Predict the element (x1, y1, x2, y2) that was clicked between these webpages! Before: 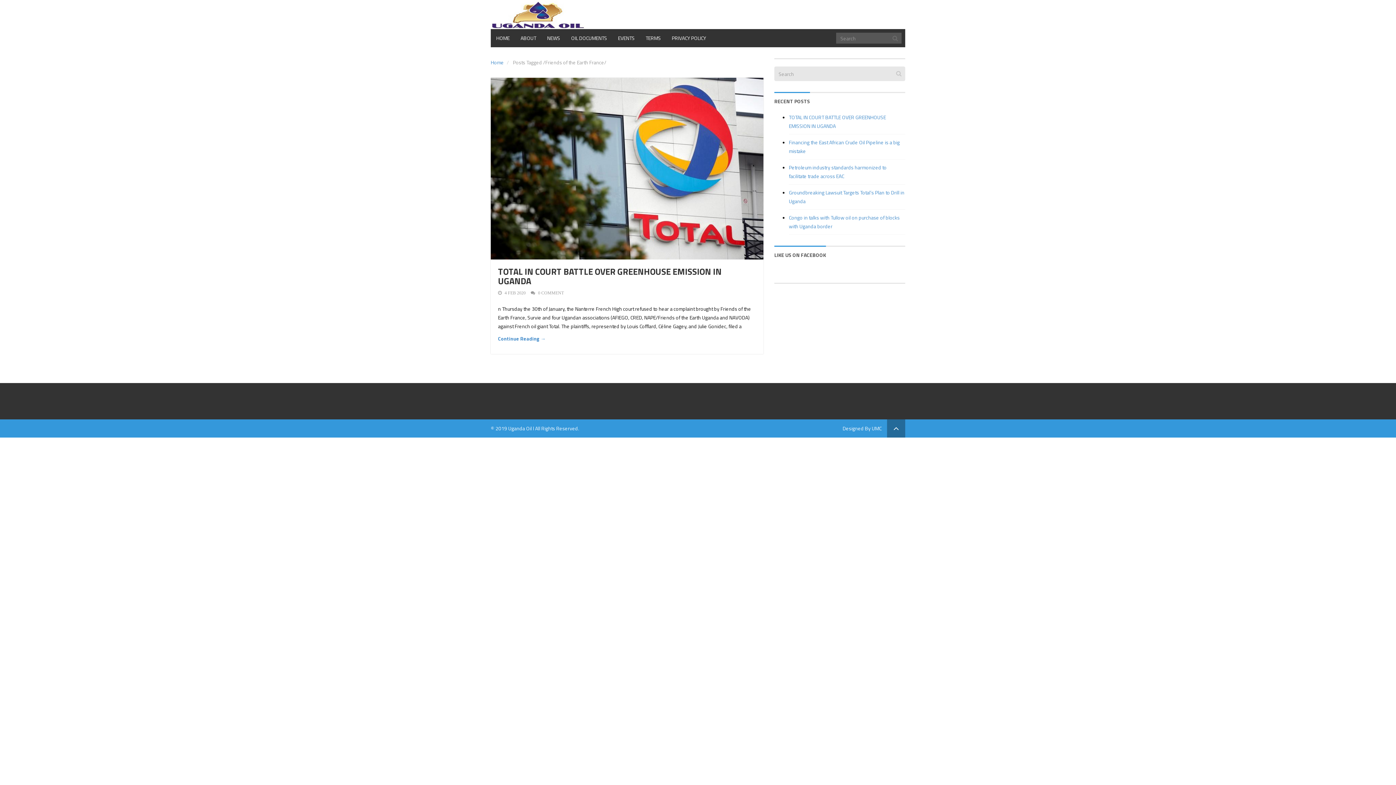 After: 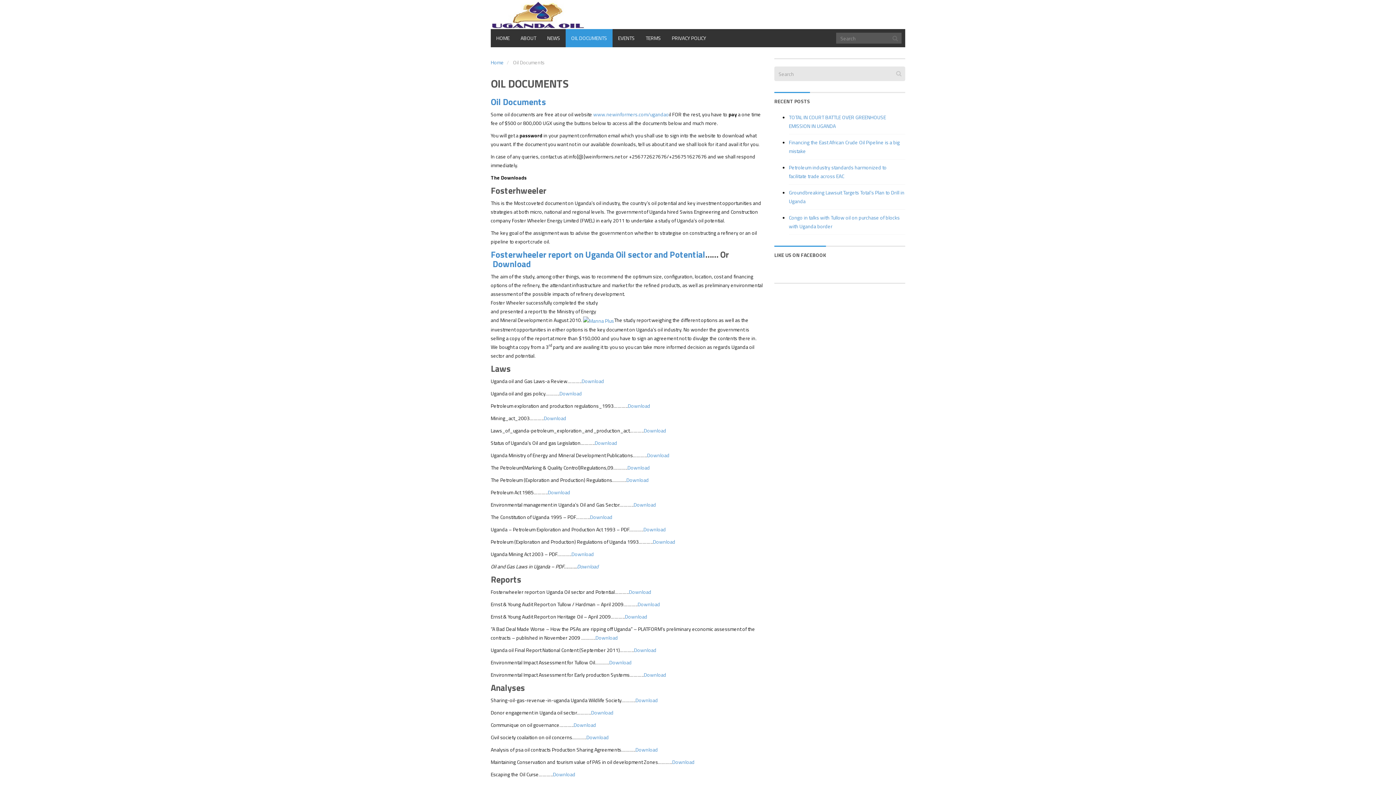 Action: label: OIL DOCUMENTS bbox: (565, 29, 612, 47)